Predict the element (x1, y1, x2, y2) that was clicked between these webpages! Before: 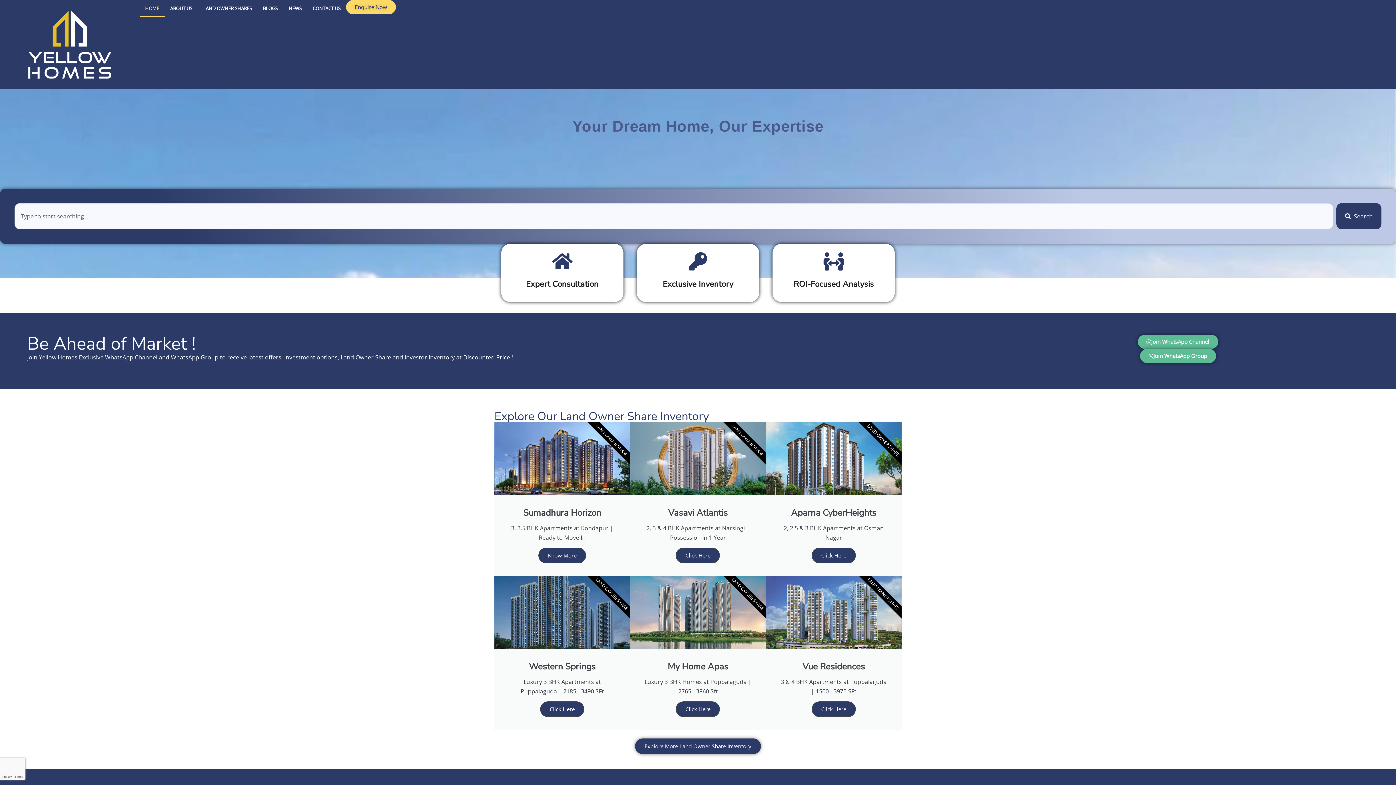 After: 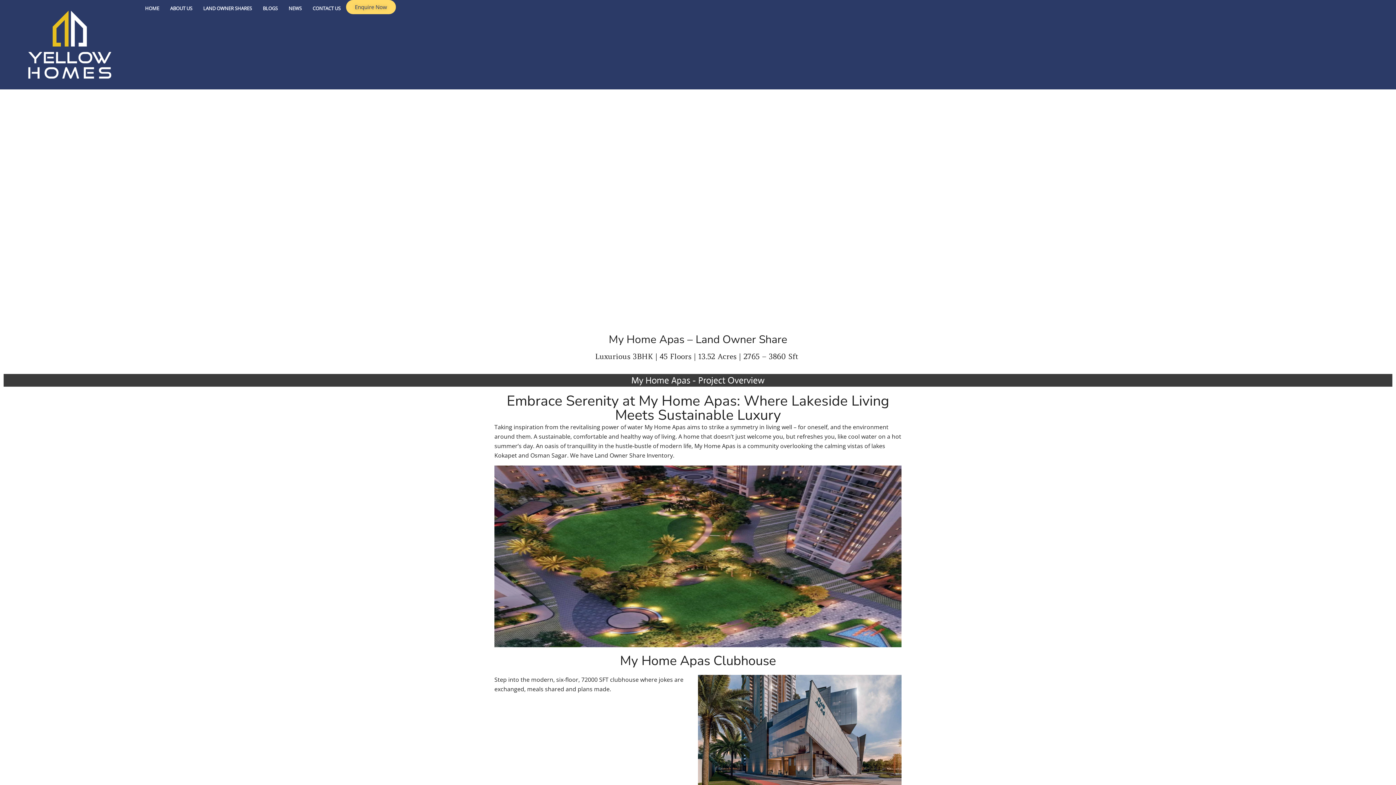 Action: bbox: (630, 576, 766, 730) label: My Home Apas
Luxury 3 BHK Homes at Puppalaguda | 2765 - 3860 Sft
Click Here
LAND OWNER SHARE